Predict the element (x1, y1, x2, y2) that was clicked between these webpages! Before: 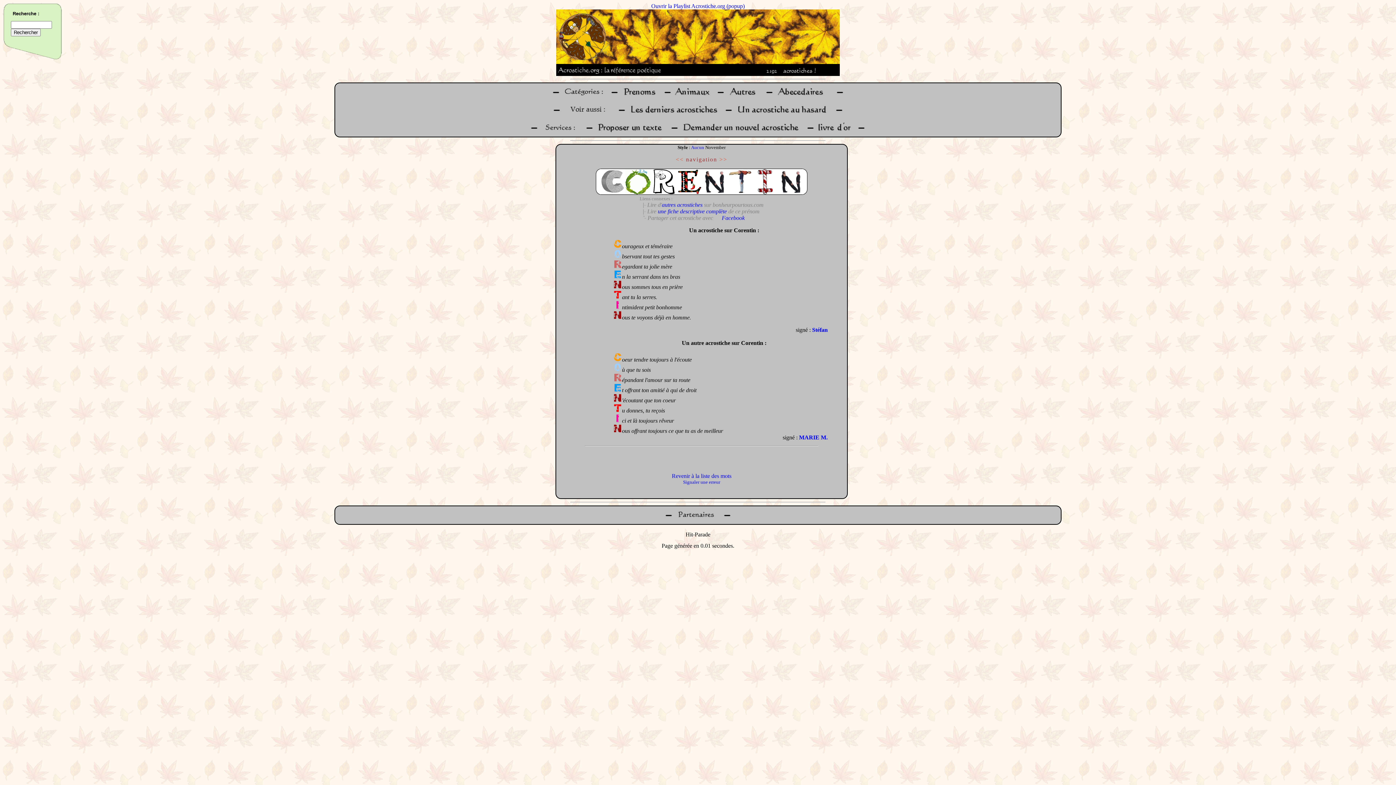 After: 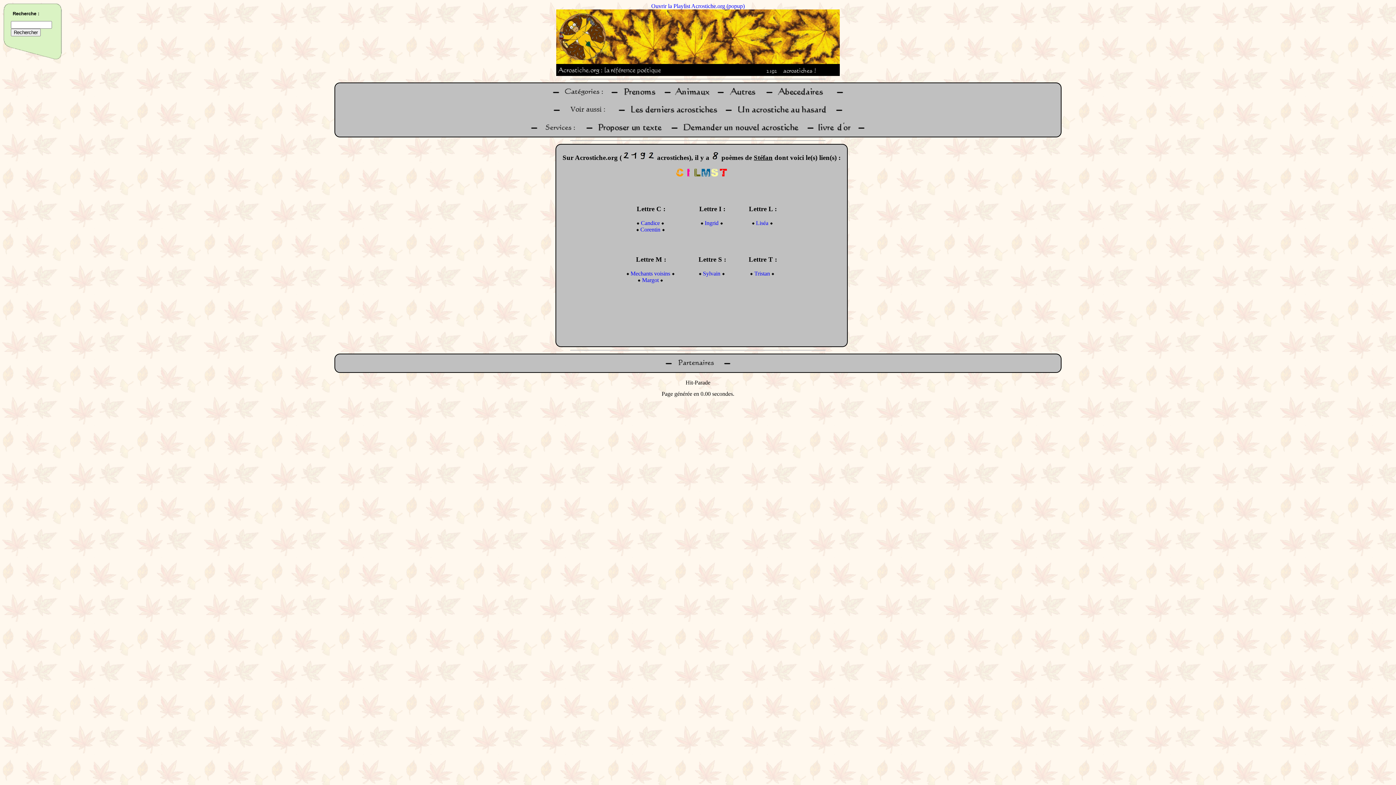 Action: bbox: (812, 326, 828, 333) label: Stéfan